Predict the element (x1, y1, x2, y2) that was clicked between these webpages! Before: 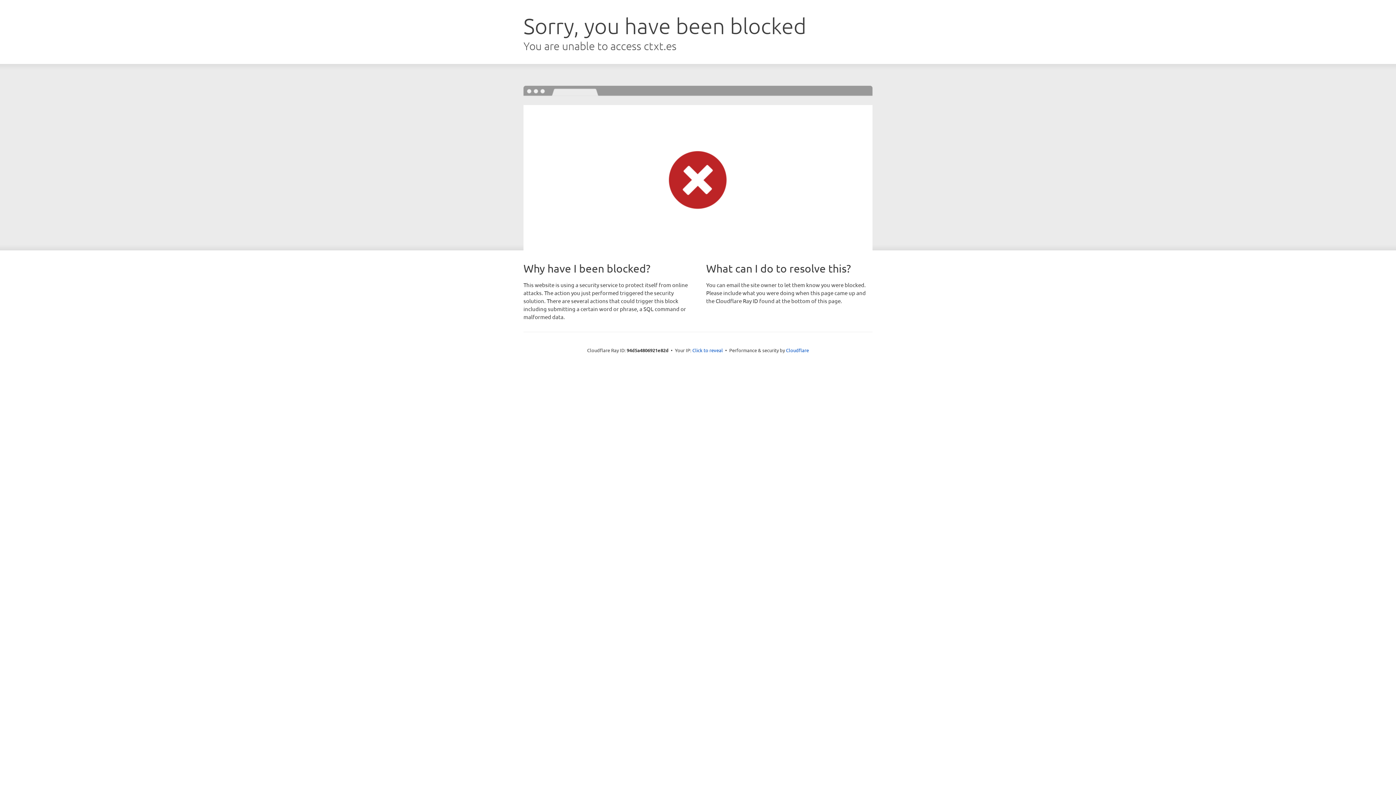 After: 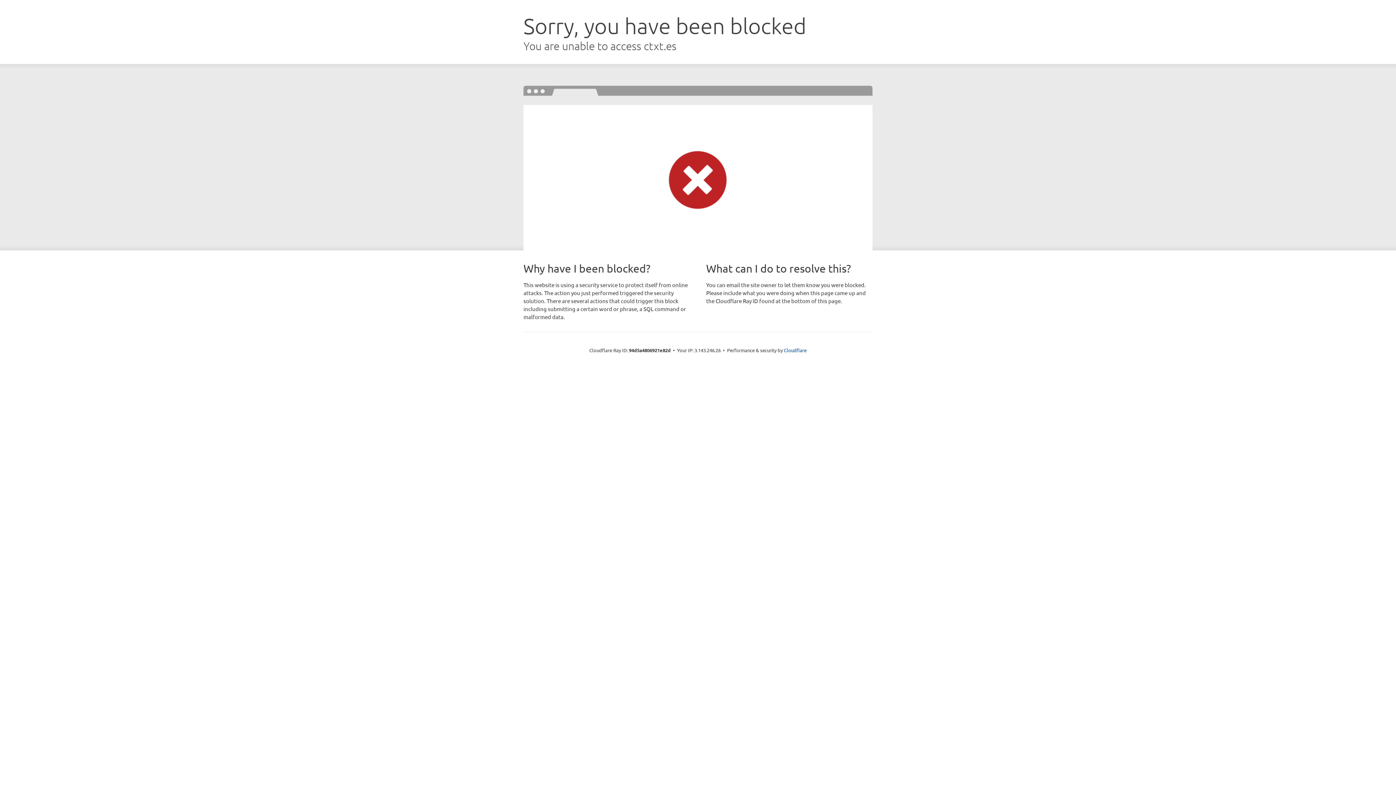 Action: bbox: (692, 346, 723, 353) label: Click to reveal